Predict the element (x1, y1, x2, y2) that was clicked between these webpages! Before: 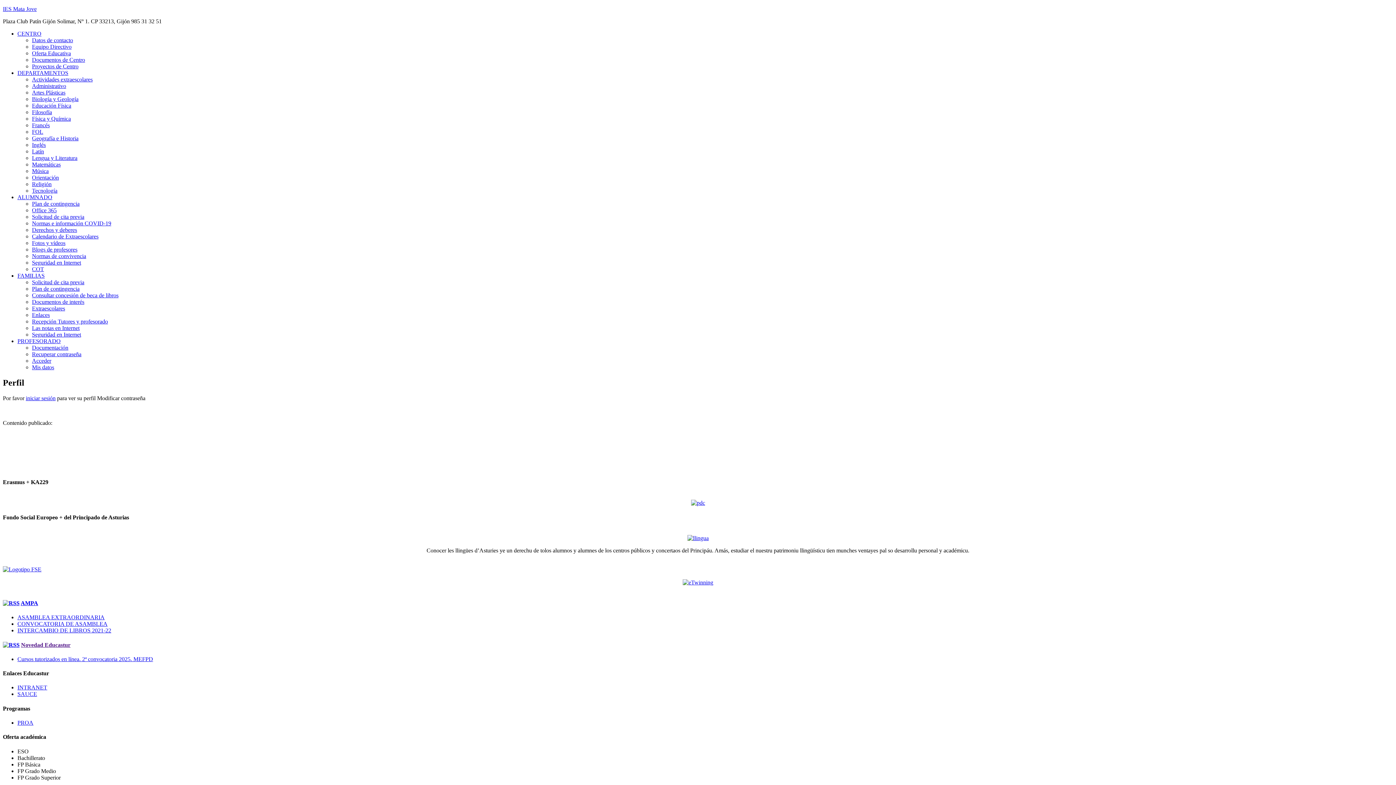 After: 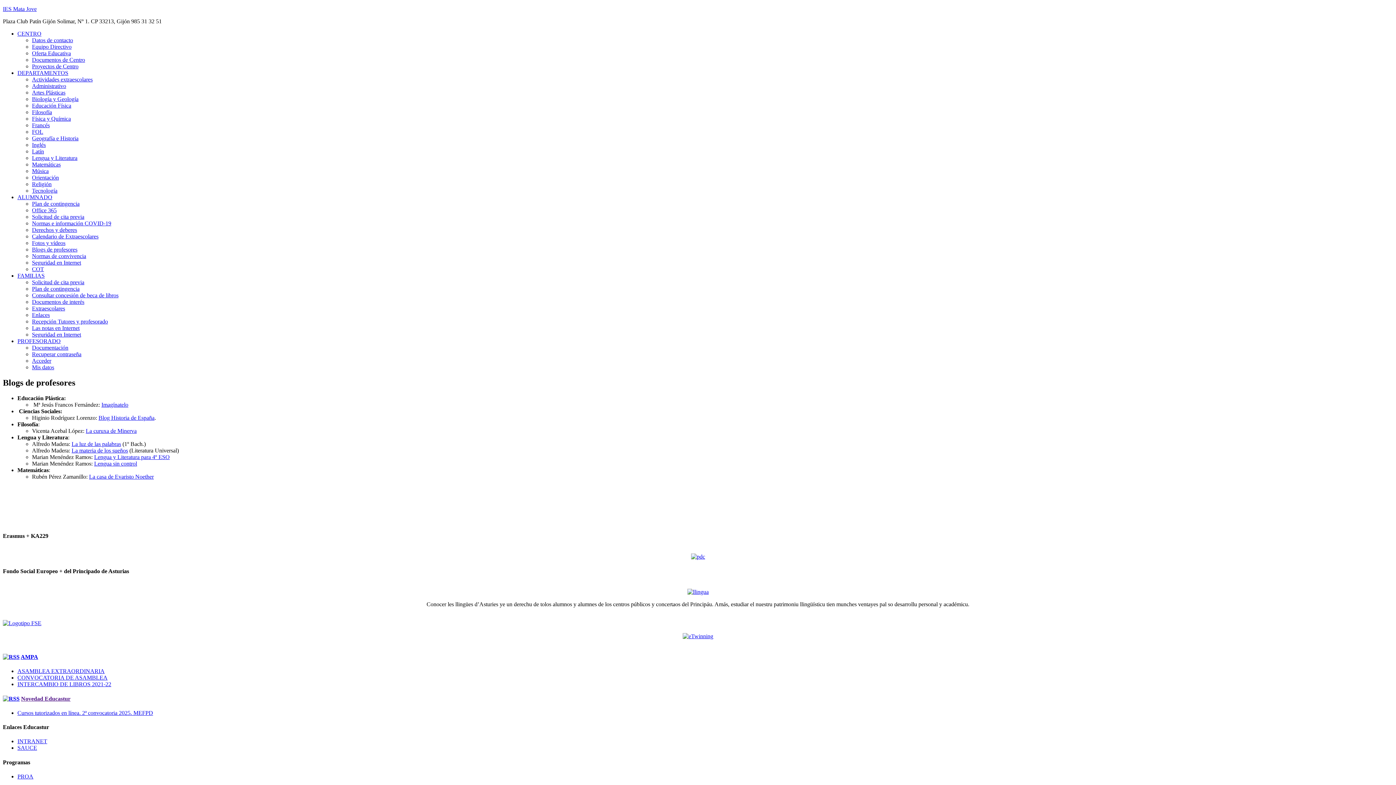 Action: bbox: (32, 246, 77, 252) label: Blogs de profesores